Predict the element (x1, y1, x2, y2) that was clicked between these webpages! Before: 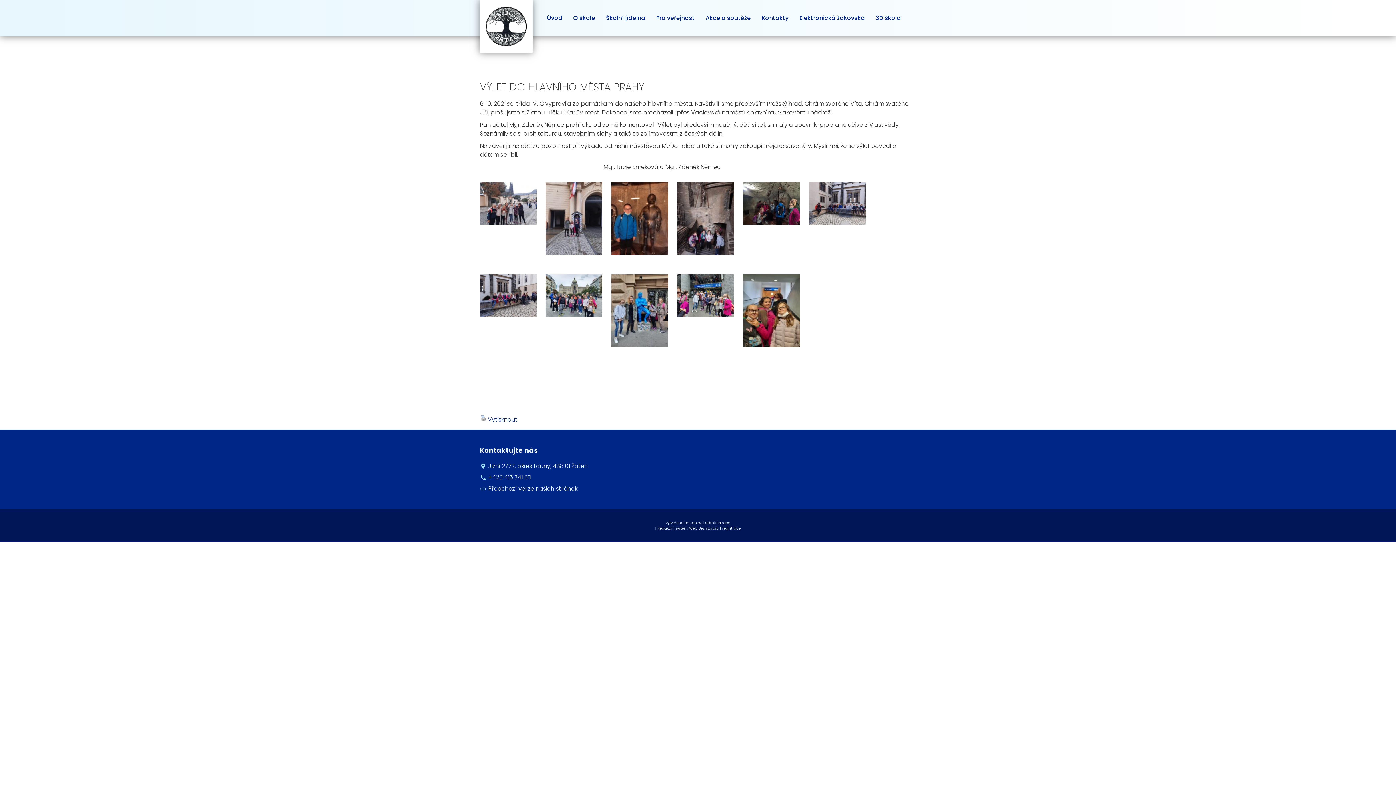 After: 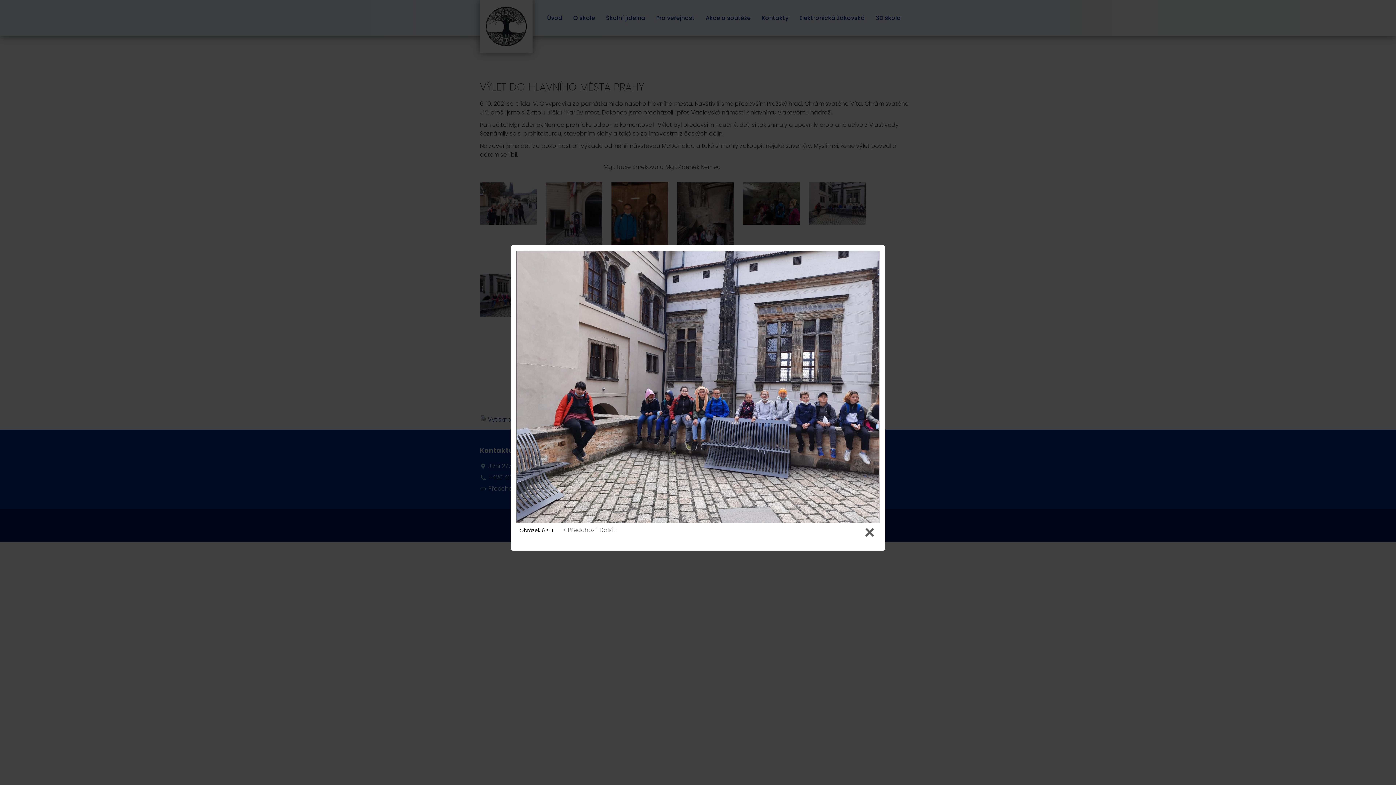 Action: bbox: (809, 182, 865, 224)